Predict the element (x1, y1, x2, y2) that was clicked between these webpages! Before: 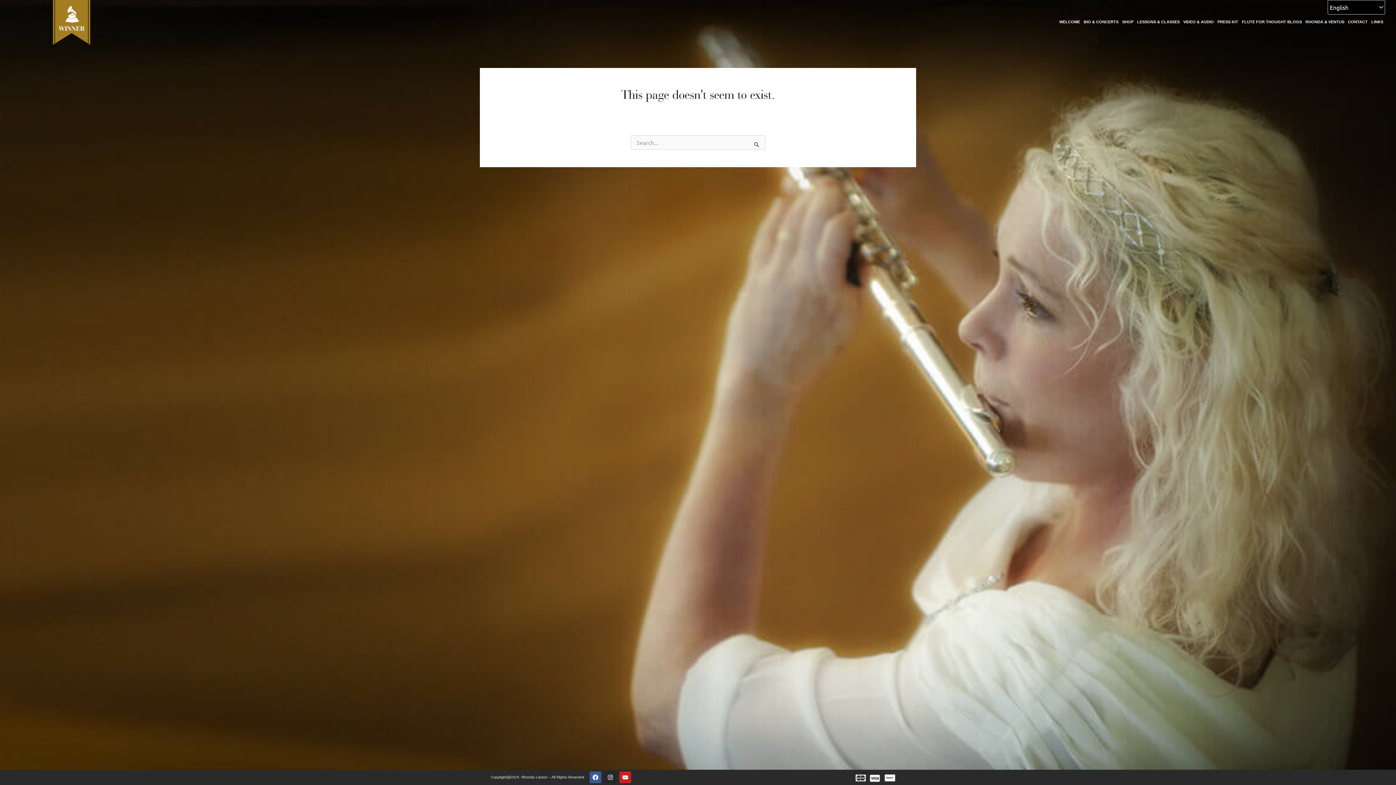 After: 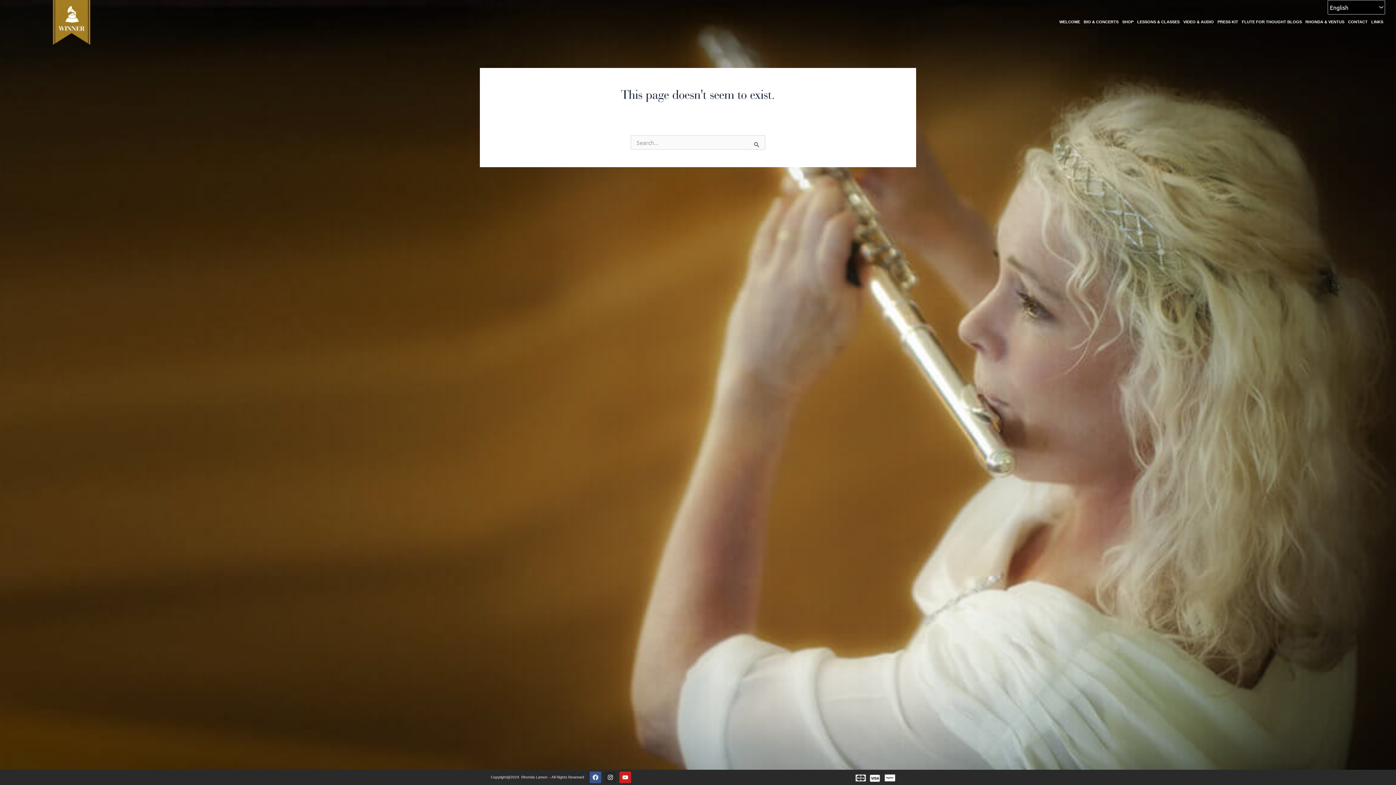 Action: label: Facebook bbox: (589, 772, 601, 783)